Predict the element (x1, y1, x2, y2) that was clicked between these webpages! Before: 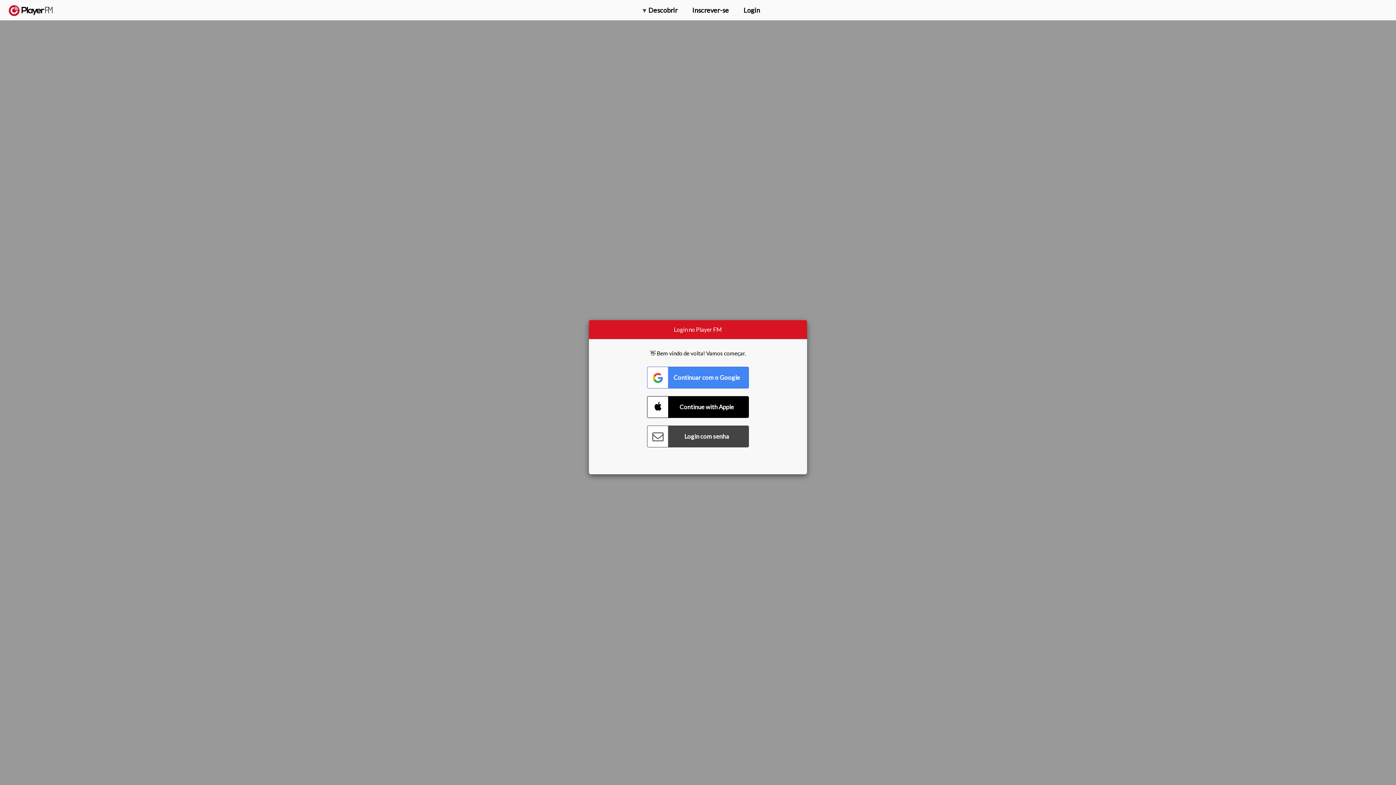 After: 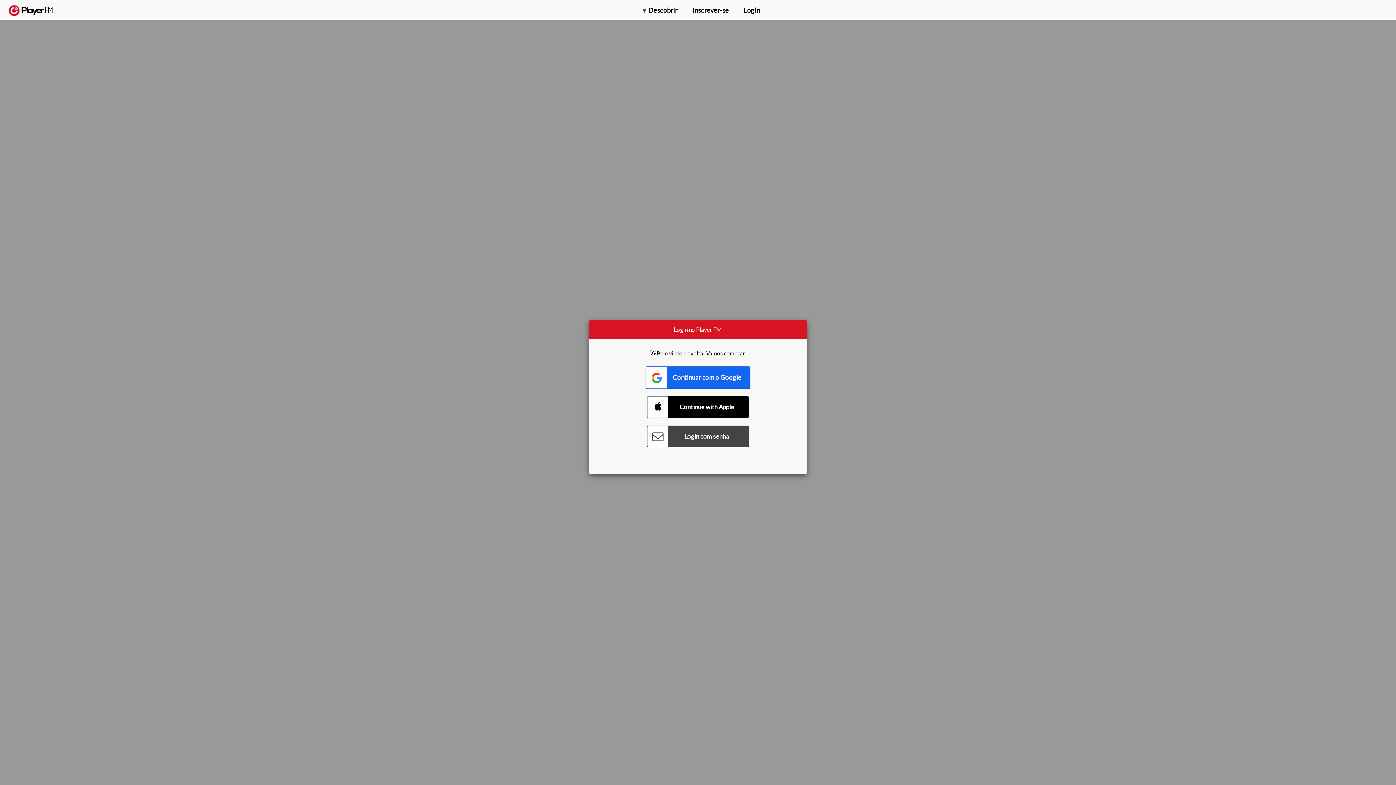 Action: label: Connect with Google bbox: (647, 366, 749, 388)